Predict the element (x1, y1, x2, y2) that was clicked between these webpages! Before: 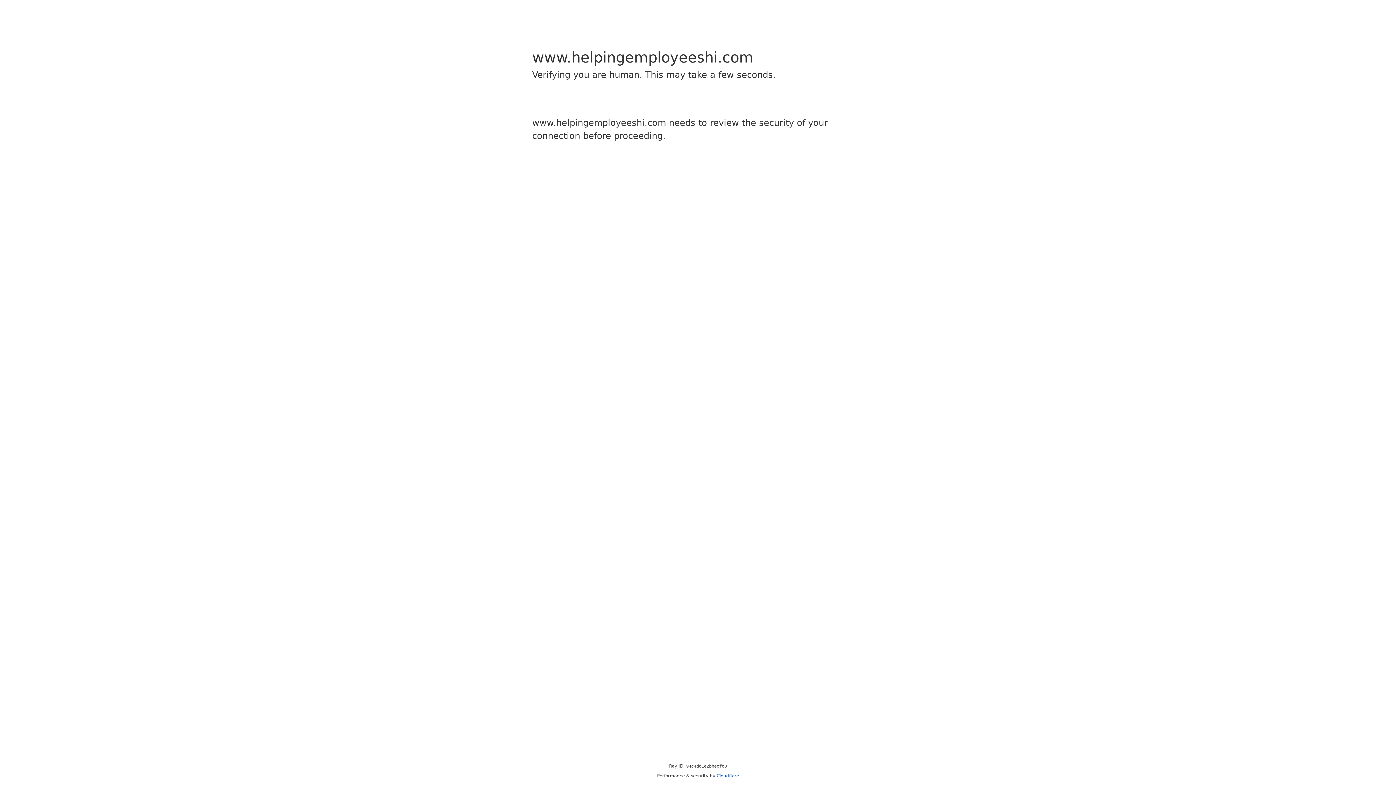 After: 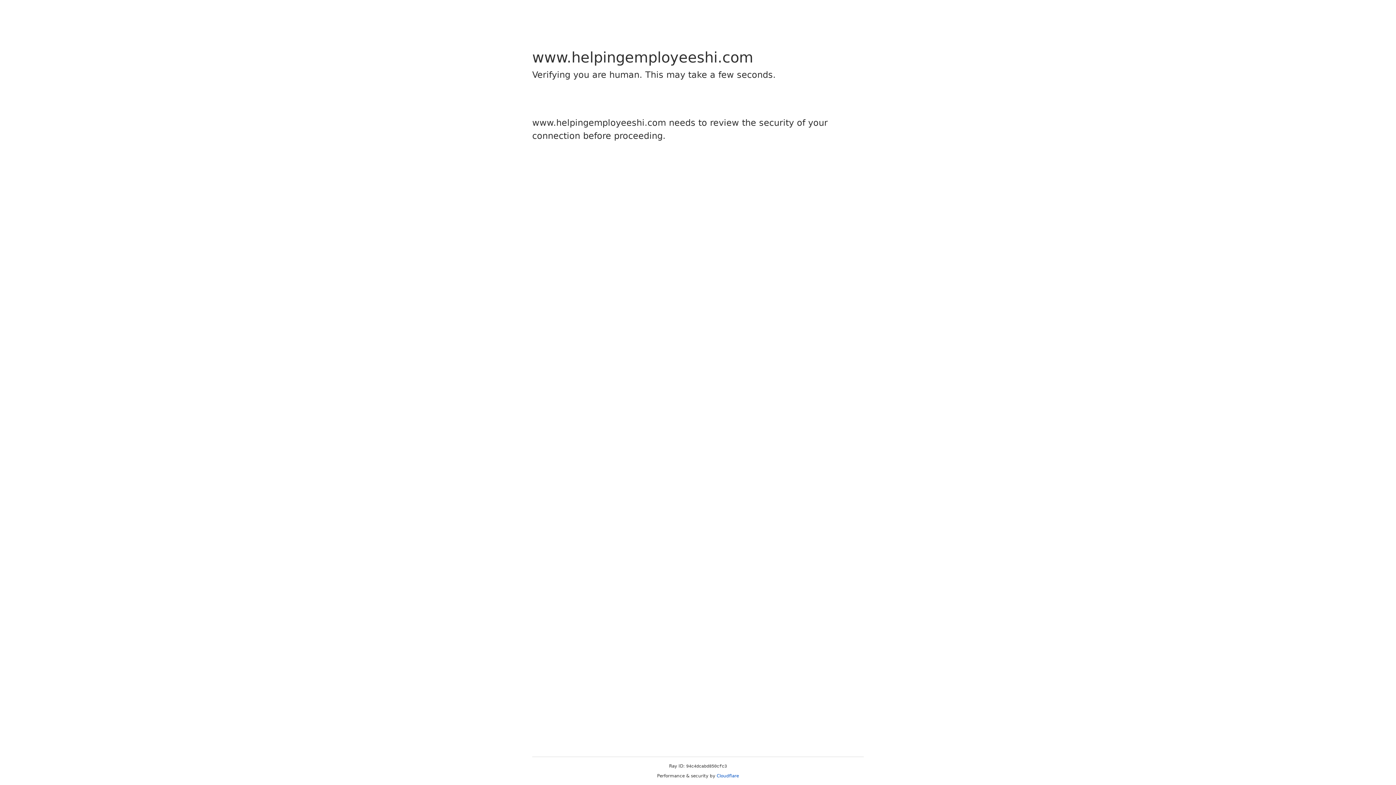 Action: bbox: (716, 773, 739, 778) label: Cloudflare